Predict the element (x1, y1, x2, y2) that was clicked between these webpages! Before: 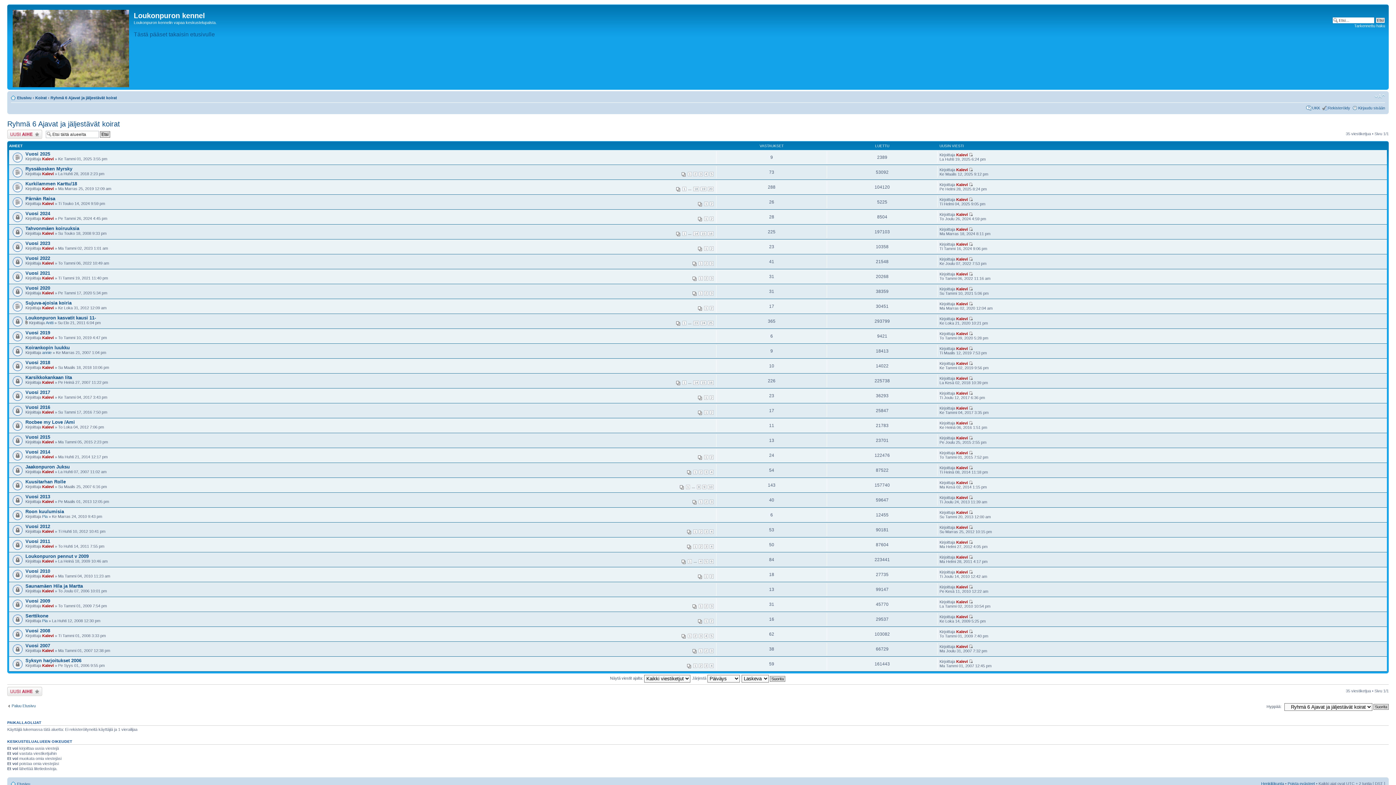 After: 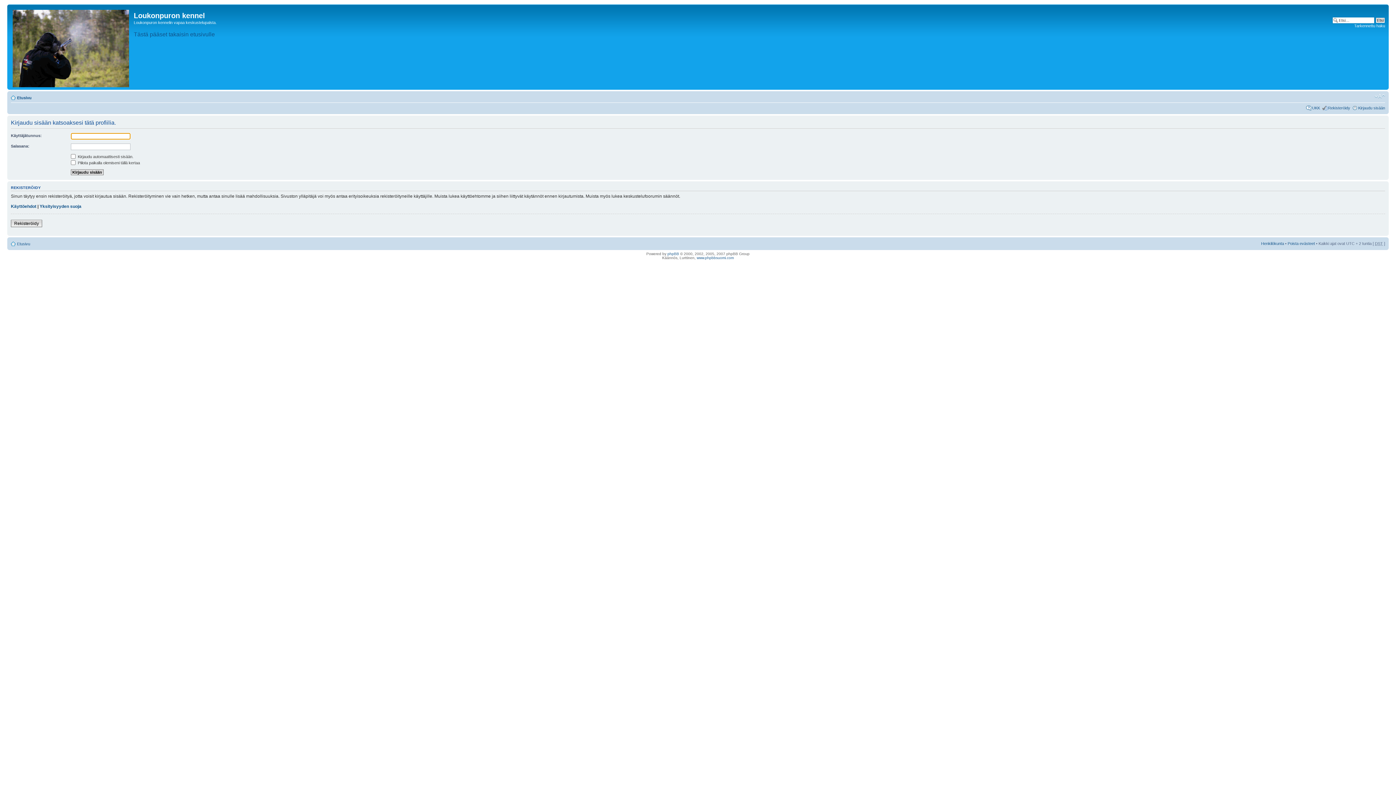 Action: bbox: (45, 320, 53, 325) label: Antti